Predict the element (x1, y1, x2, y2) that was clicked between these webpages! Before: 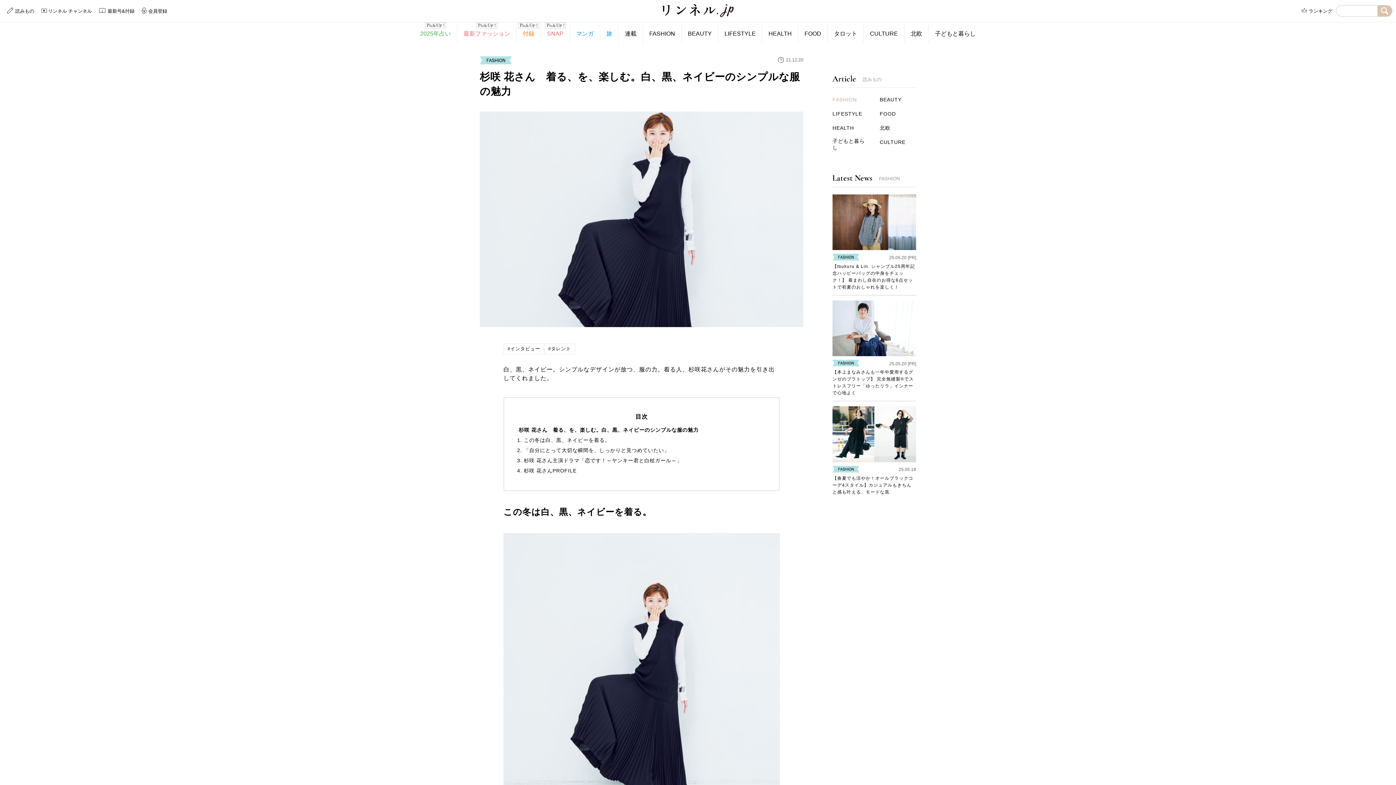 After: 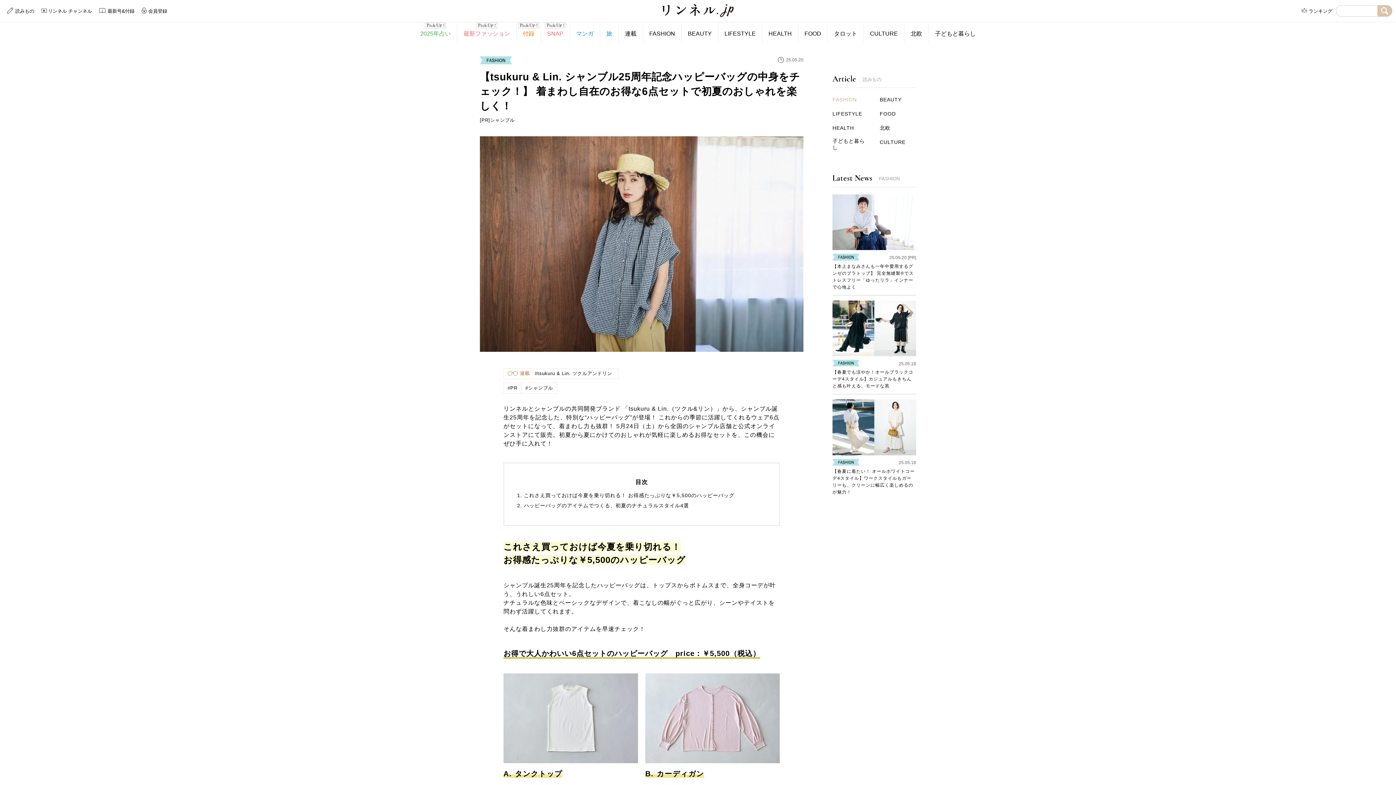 Action: bbox: (832, 194, 916, 290) label: 25.05.20 [PR]
【tsukuru & Lin. シャンブル25周年記念ハッピーバッグの中身をチェック！】 着まわし自在のお得な6点セットで初夏のおしゃれを楽しく！